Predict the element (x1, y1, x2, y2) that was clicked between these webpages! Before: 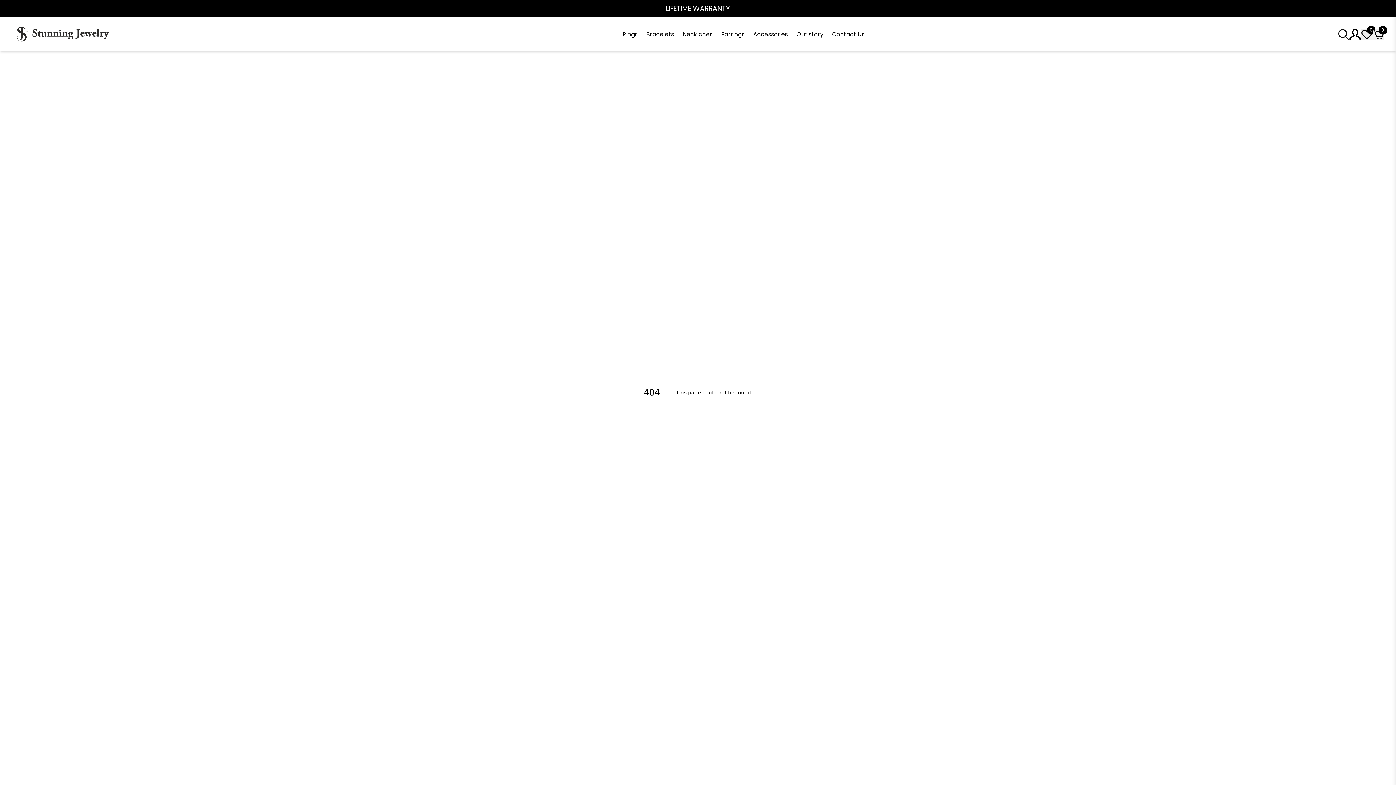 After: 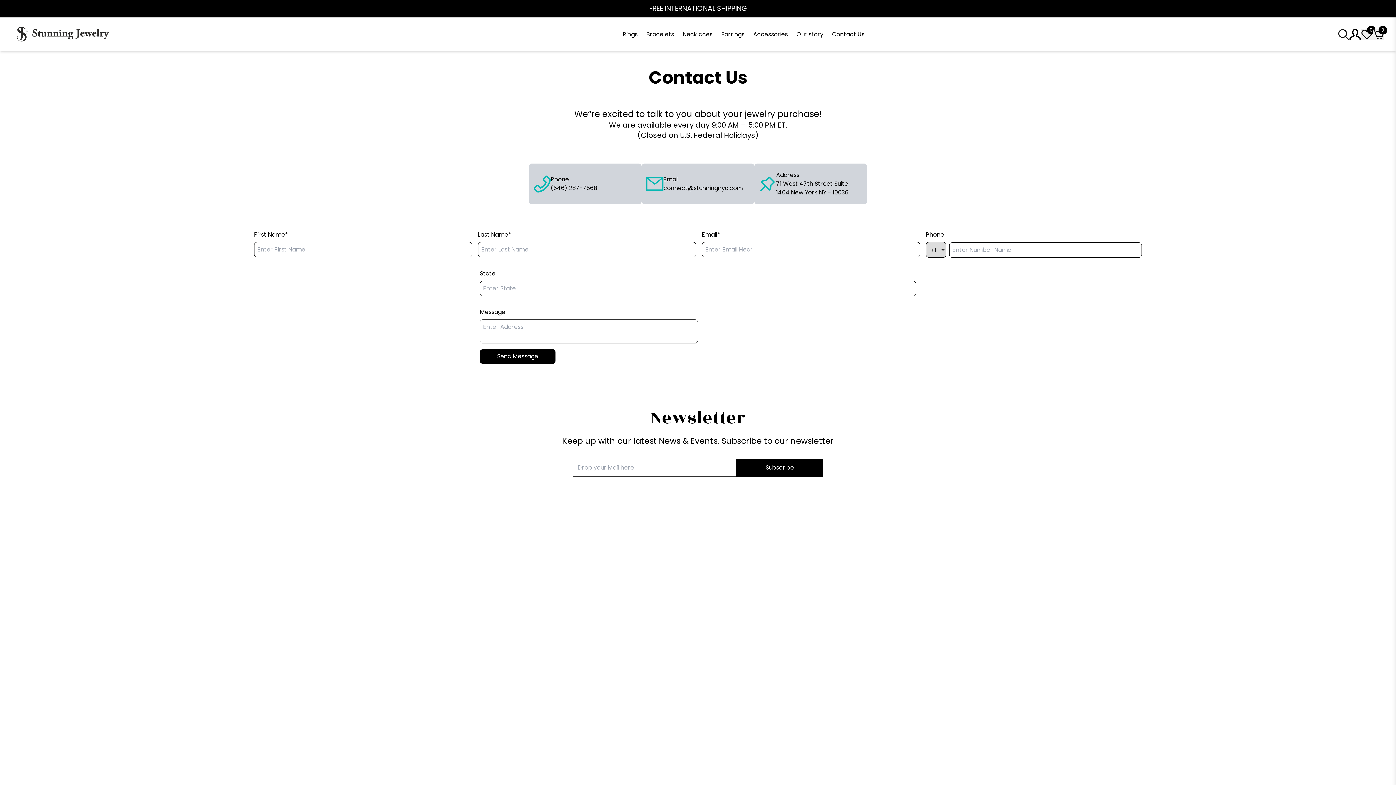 Action: bbox: (832, 30, 864, 38) label: Contact Us